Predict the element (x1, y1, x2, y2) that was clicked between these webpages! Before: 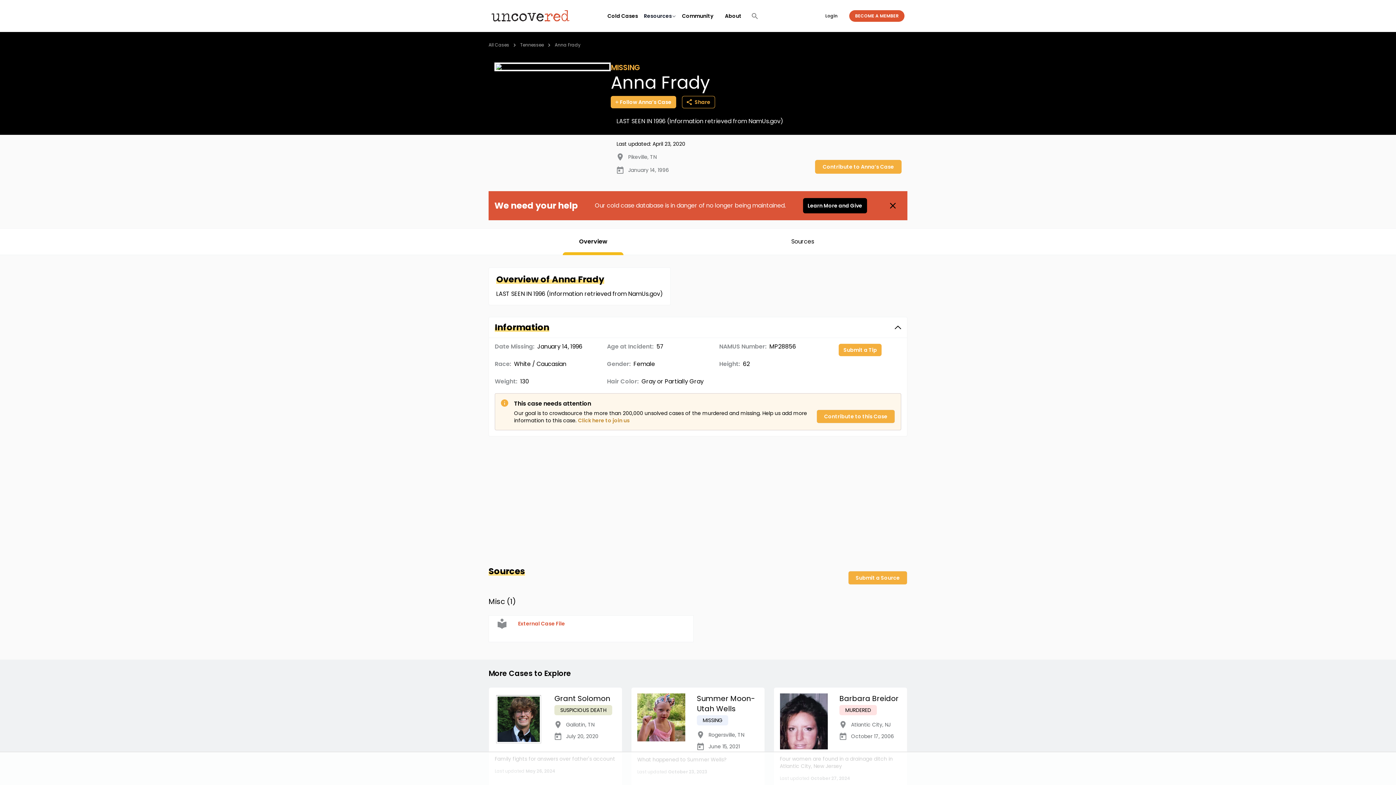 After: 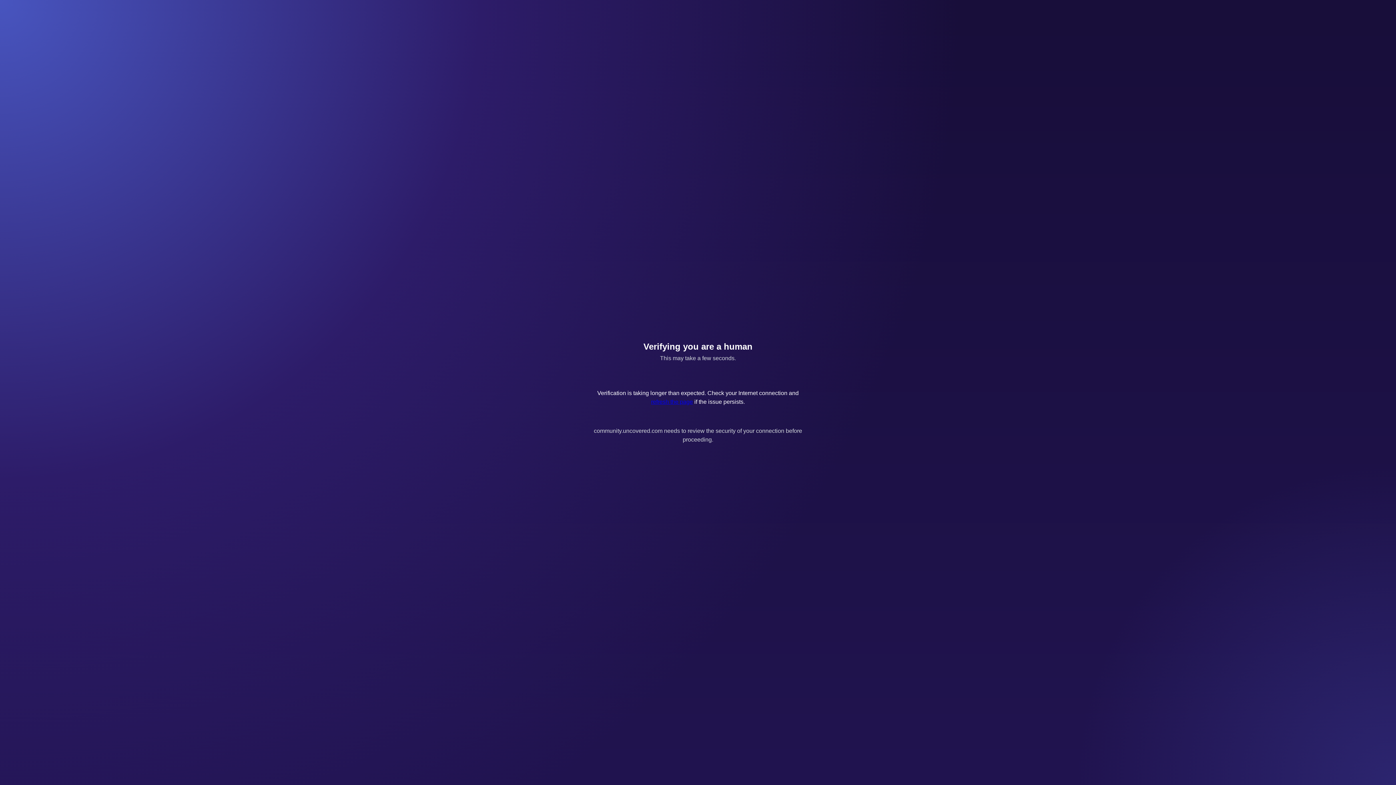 Action: bbox: (676, 6, 719, 25) label: Community